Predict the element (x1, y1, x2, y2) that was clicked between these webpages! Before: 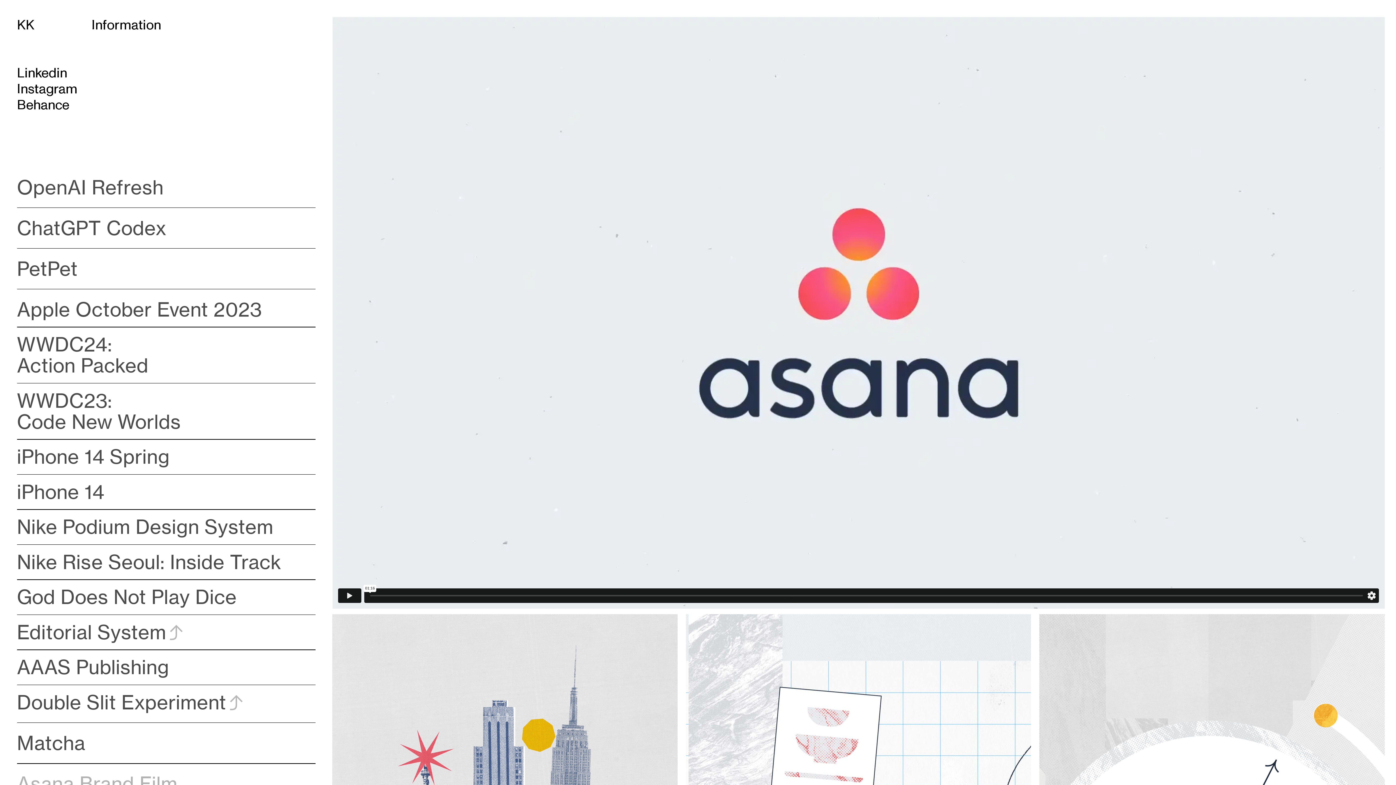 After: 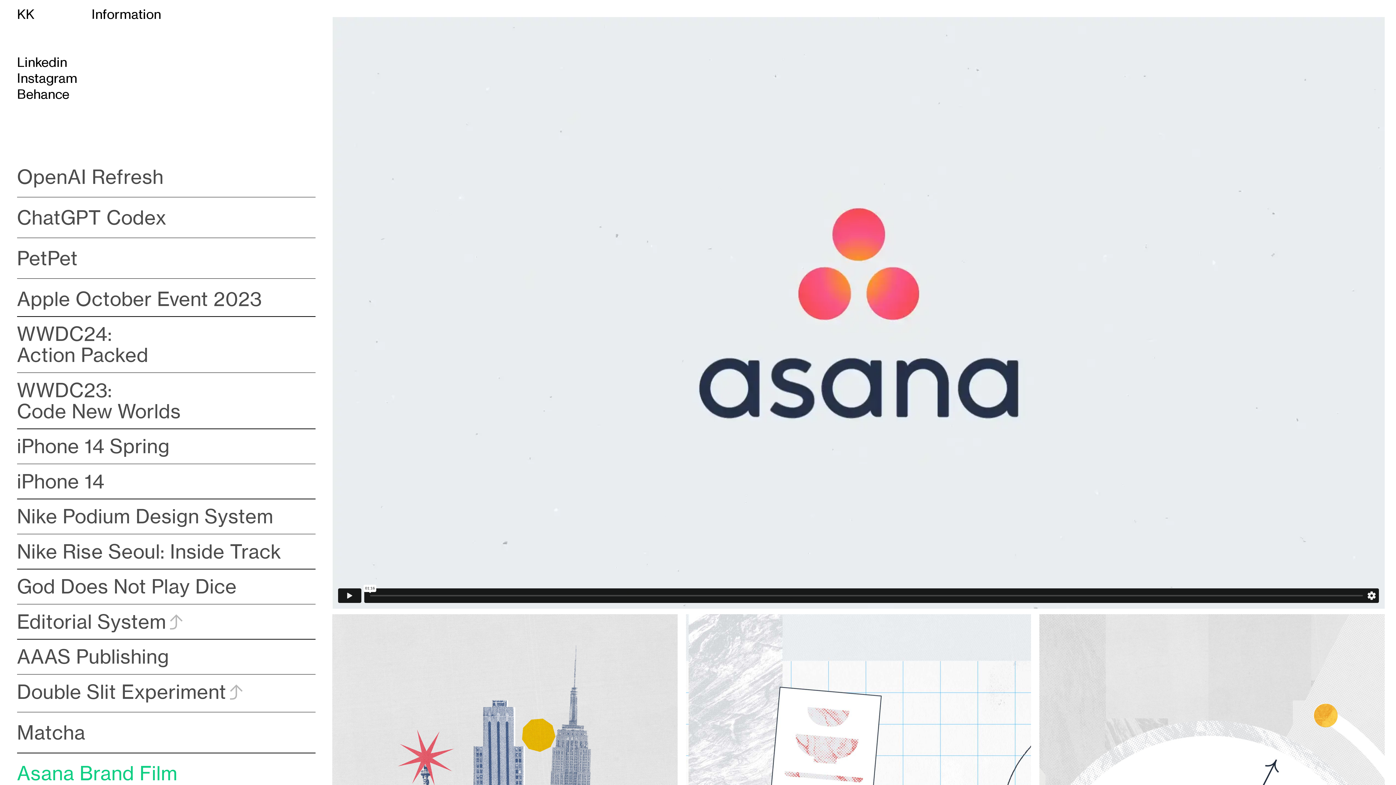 Action: bbox: (16, 772, 177, 795) label: Asana Brand Film